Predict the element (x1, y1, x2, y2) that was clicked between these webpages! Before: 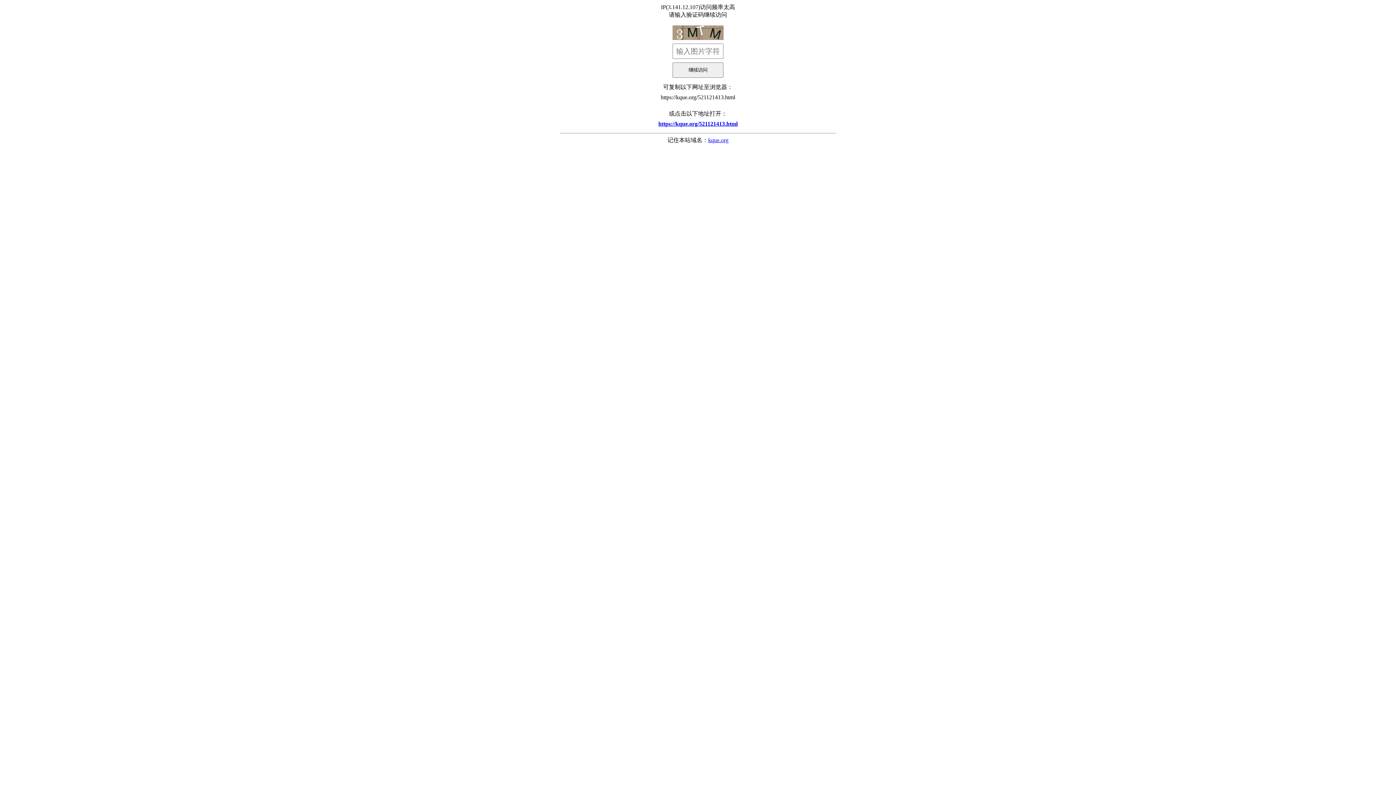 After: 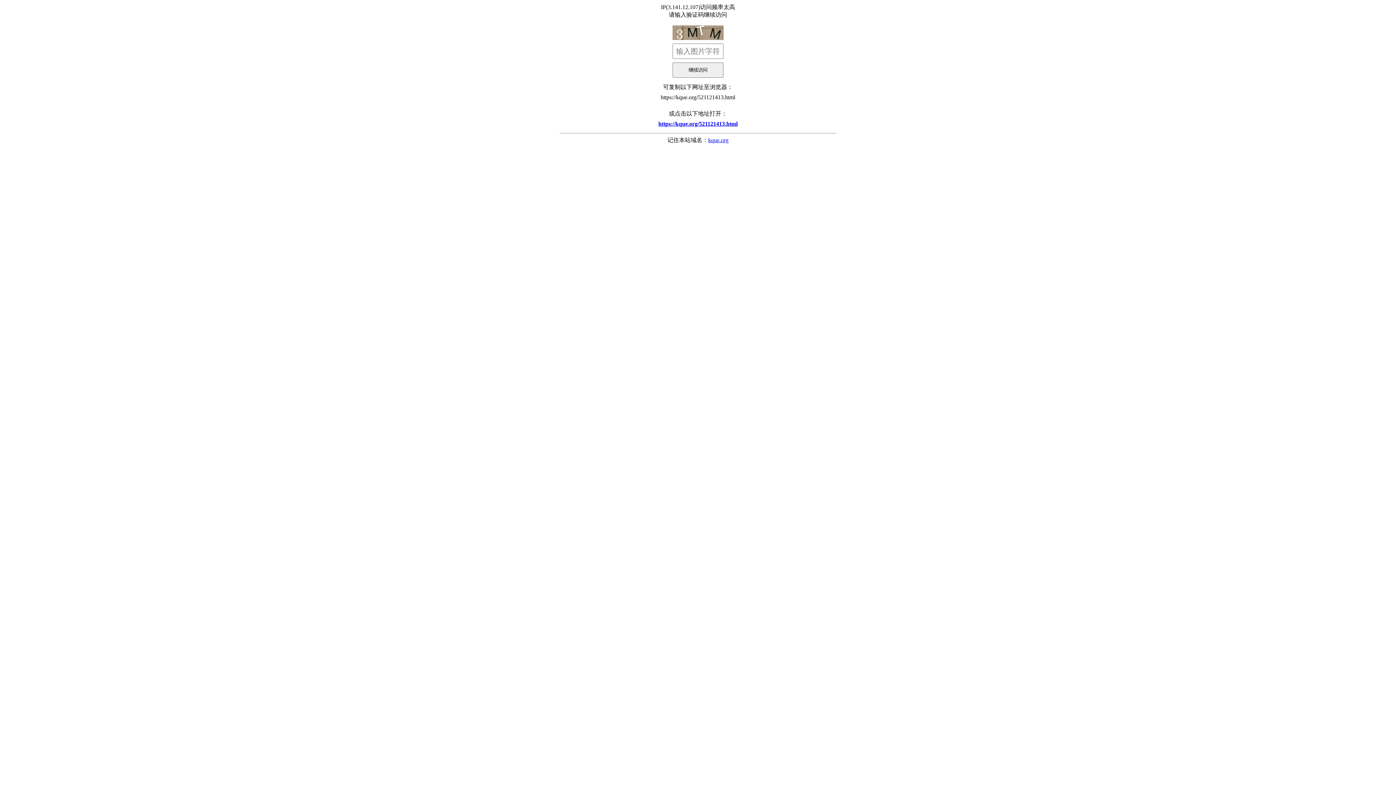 Action: bbox: (708, 137, 728, 143) label: kque.org